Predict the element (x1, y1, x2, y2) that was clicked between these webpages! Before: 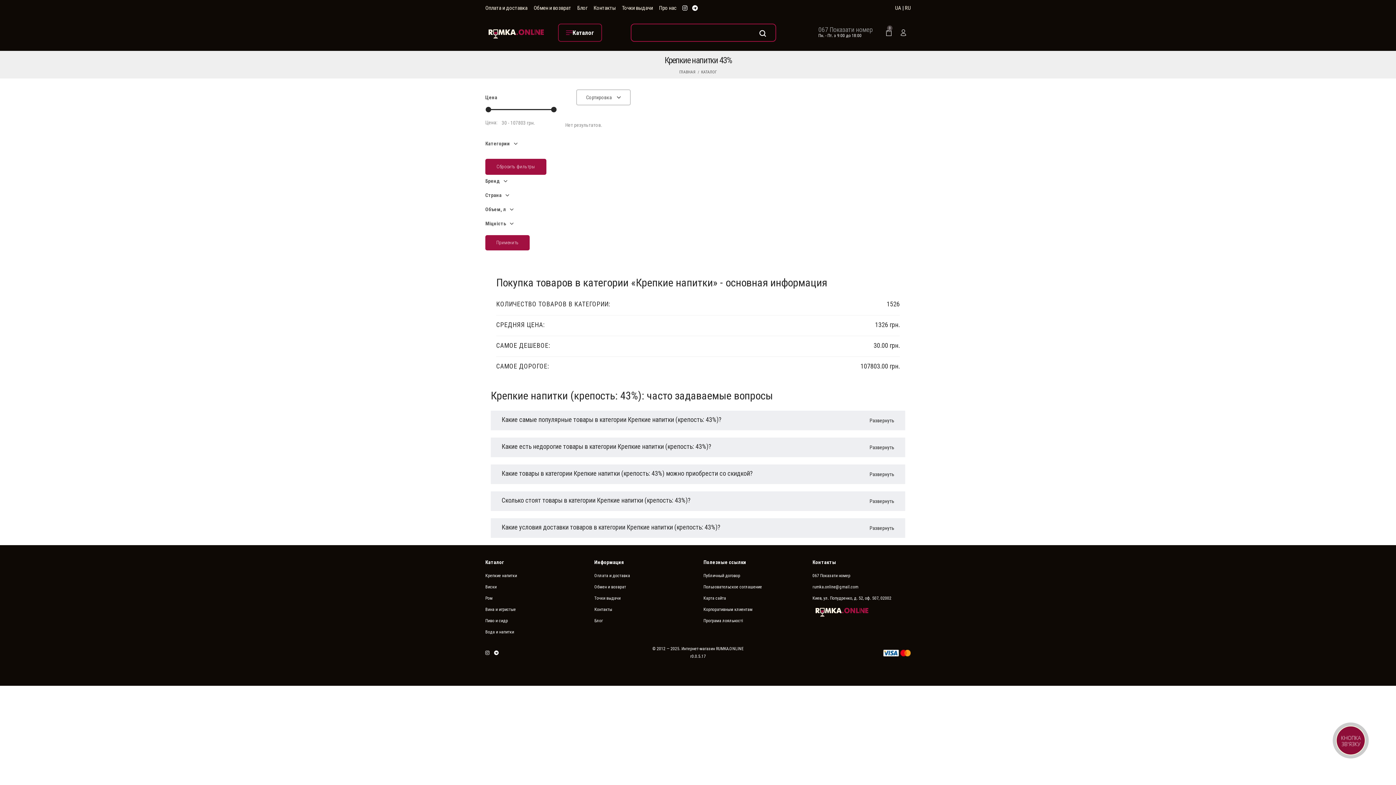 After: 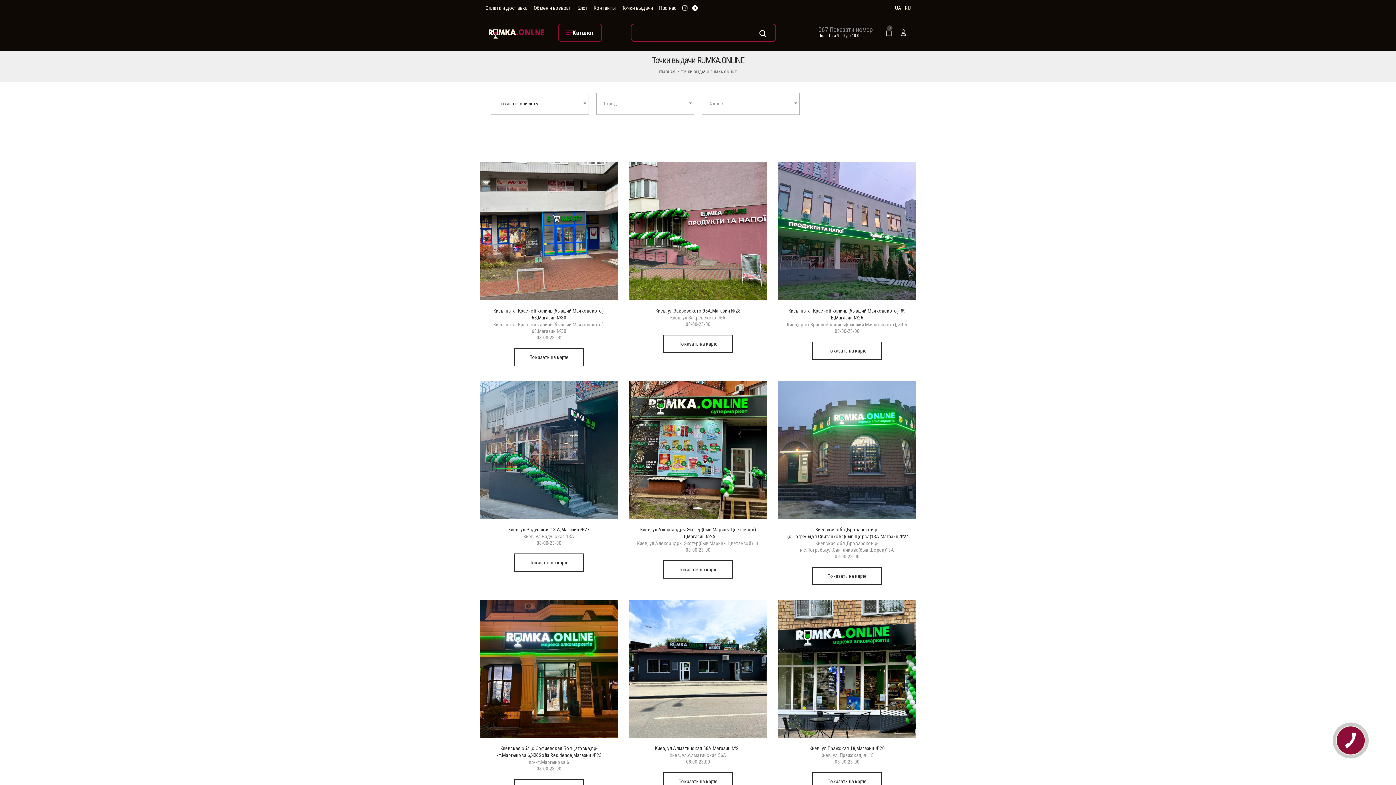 Action: label: Точки выдачи bbox: (594, 594, 692, 602)